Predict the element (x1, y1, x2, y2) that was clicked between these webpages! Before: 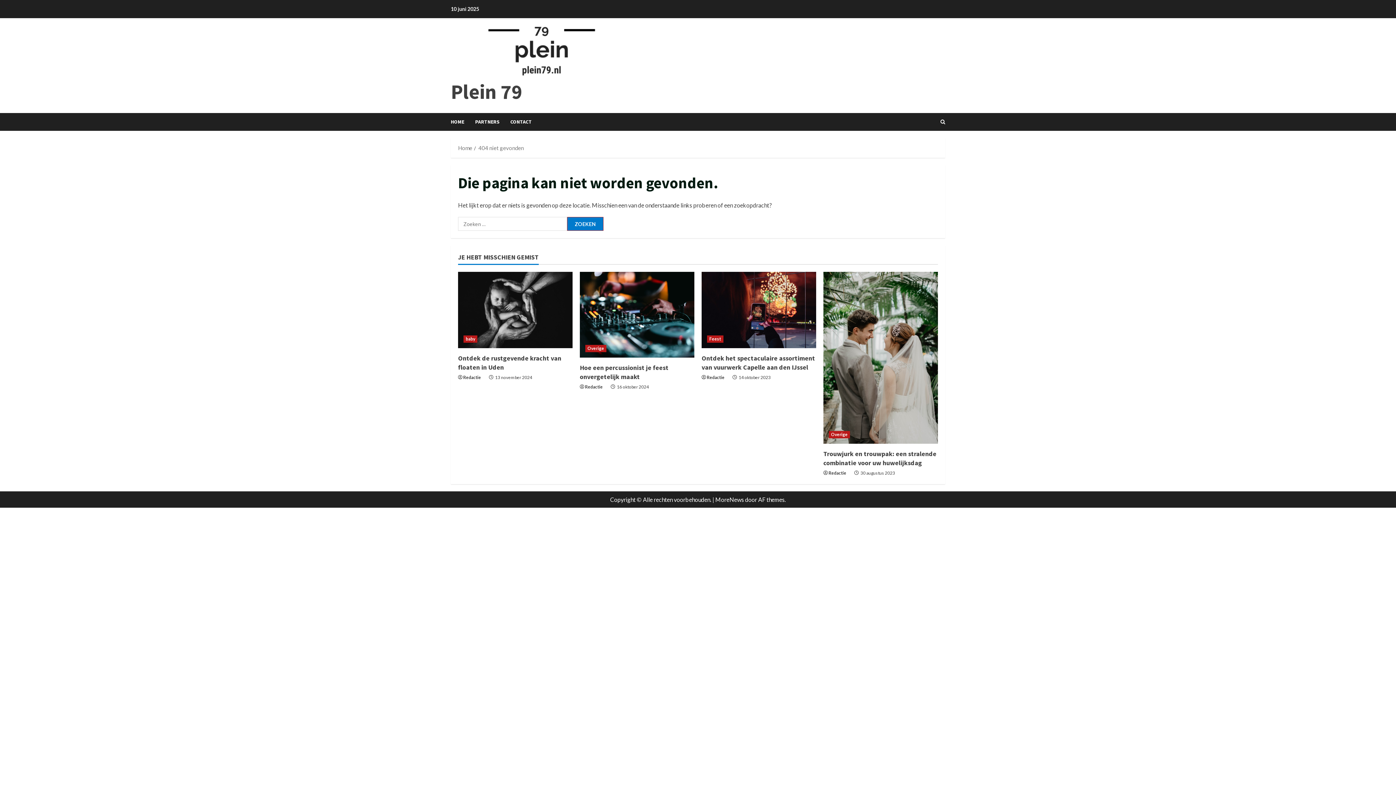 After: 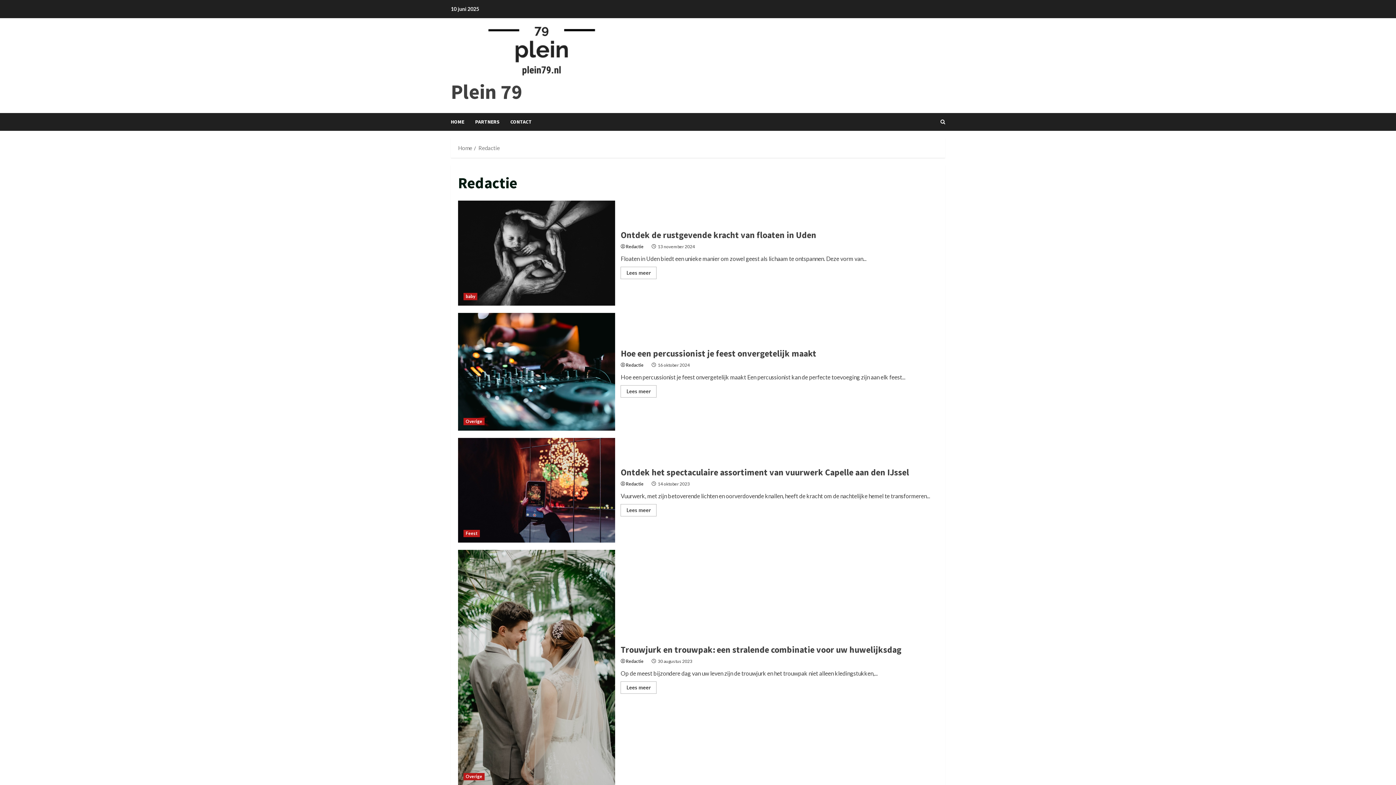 Action: label: Redactie bbox: (706, 374, 728, 381)